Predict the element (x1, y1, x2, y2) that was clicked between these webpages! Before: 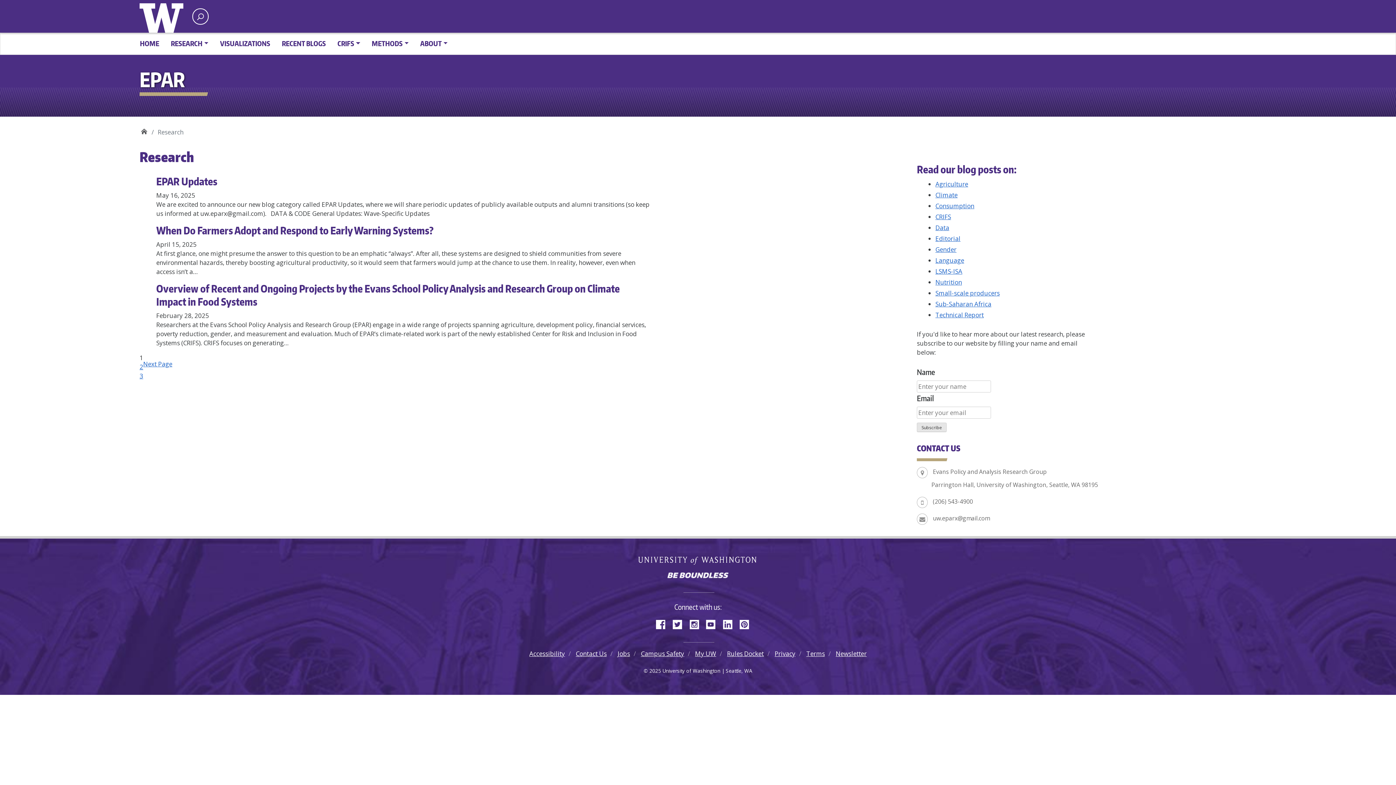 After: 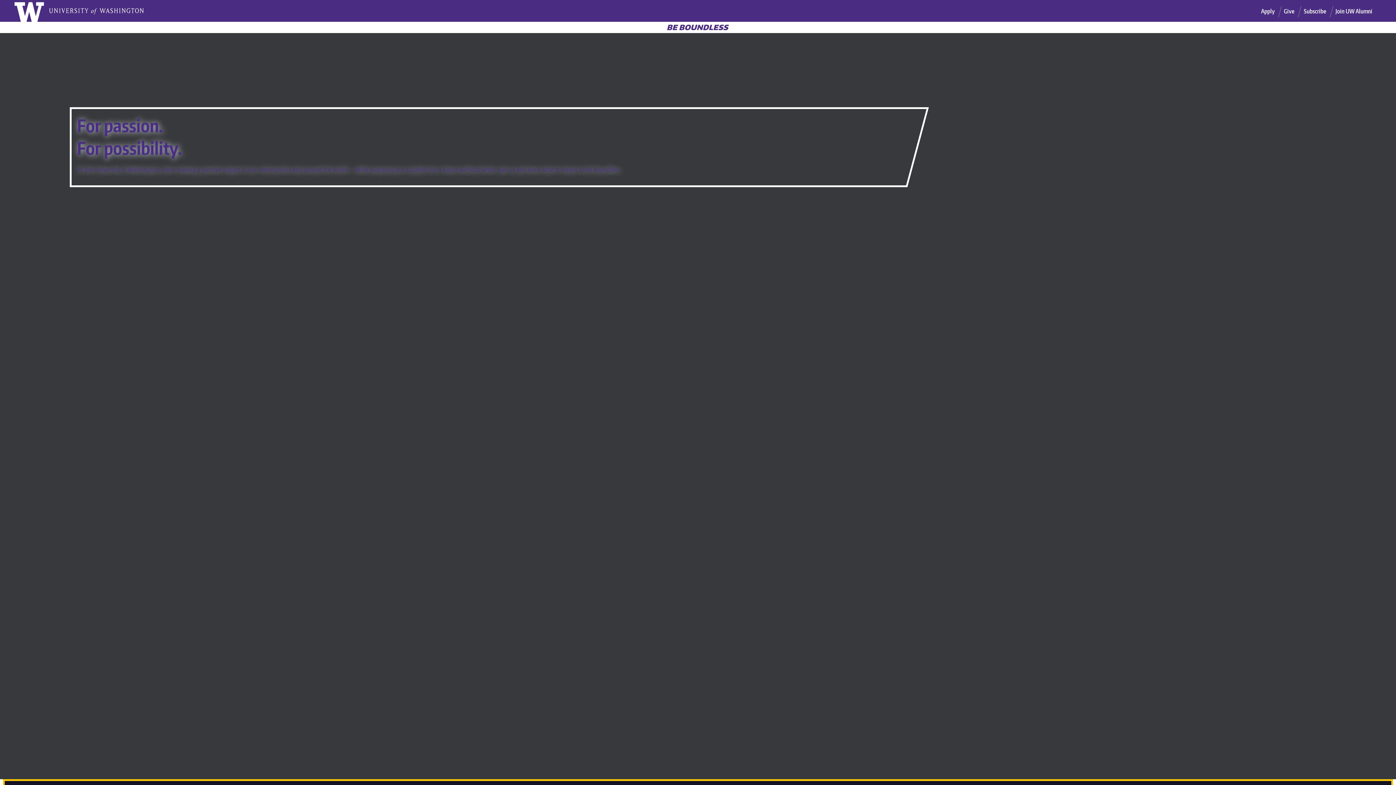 Action: label: Be boundless bbox: (0, 571, 1396, 580)